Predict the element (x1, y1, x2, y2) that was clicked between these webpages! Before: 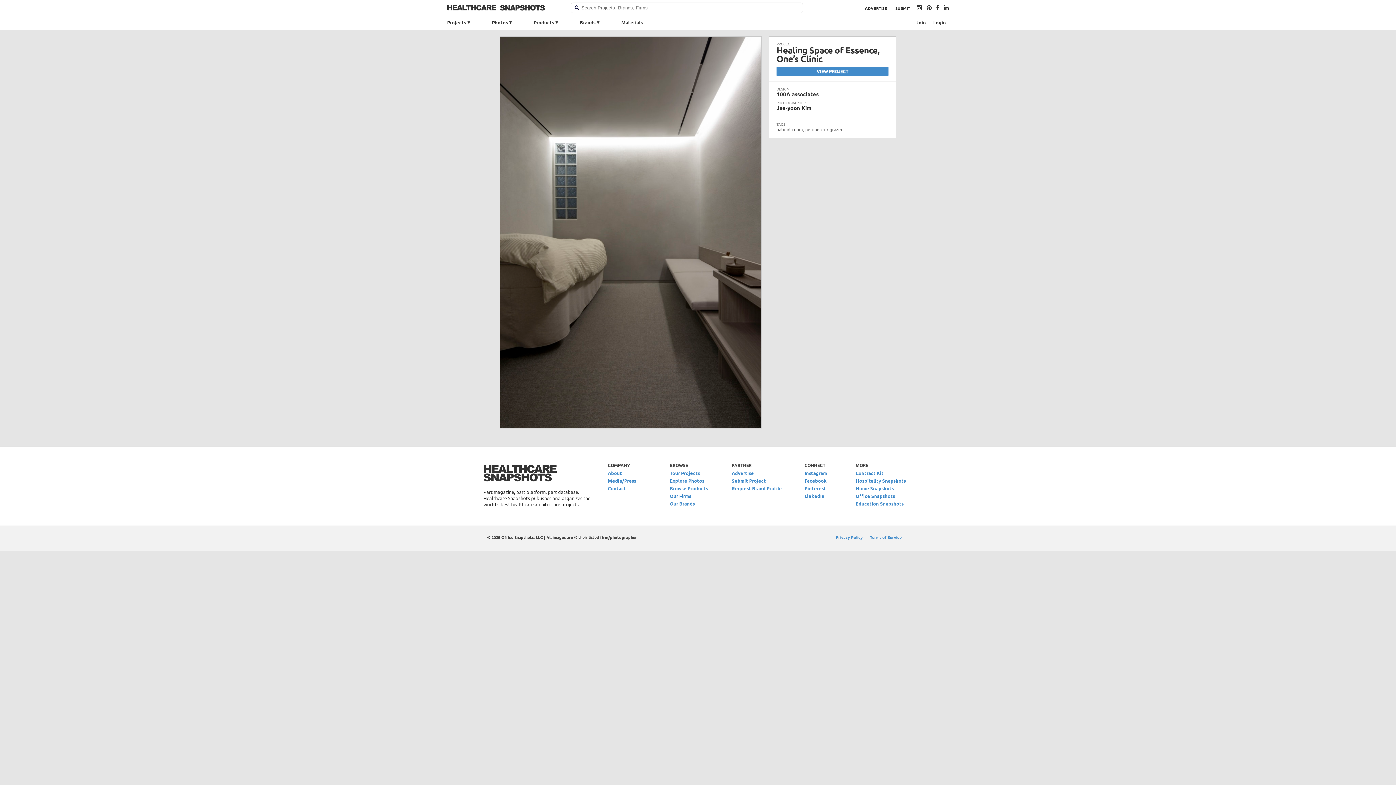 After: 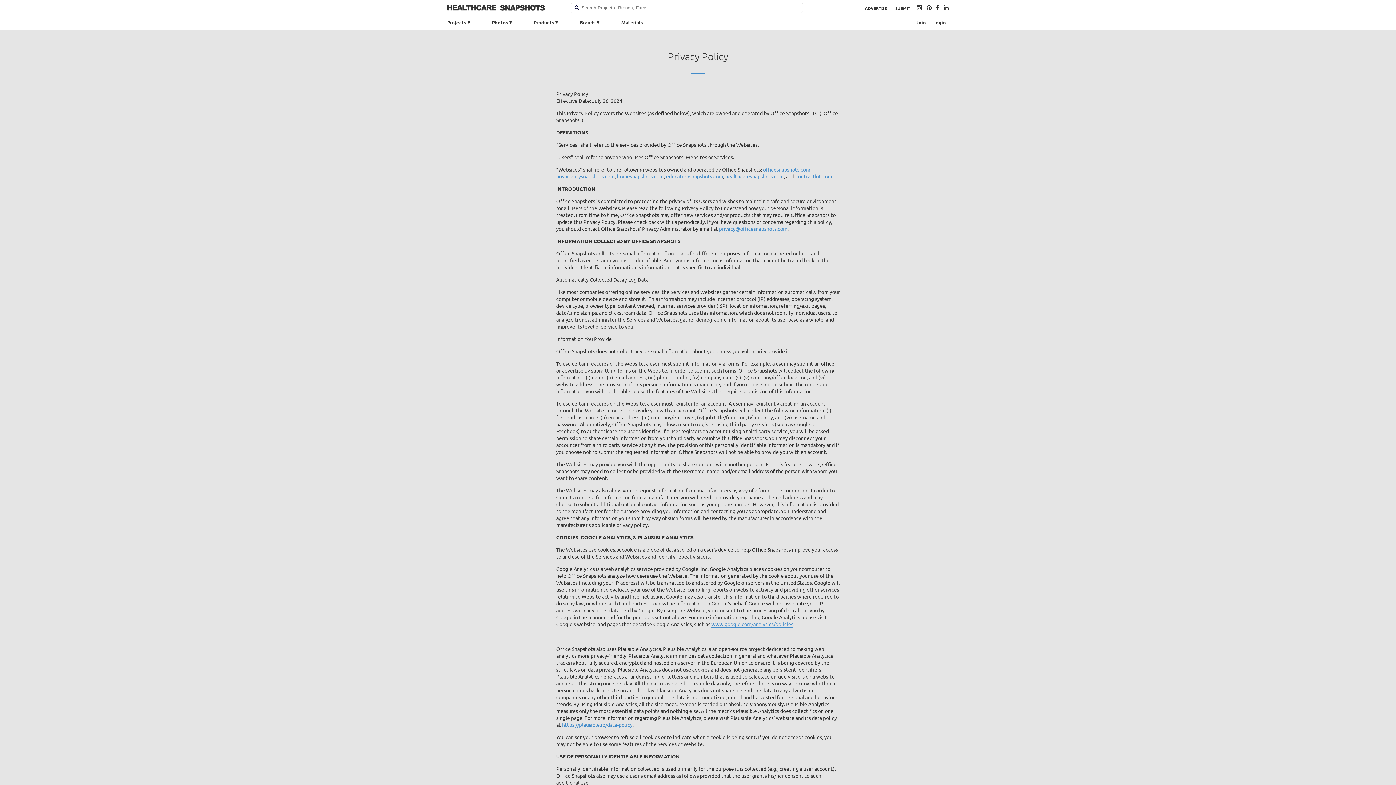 Action: bbox: (836, 534, 862, 540) label: Privacy Policy